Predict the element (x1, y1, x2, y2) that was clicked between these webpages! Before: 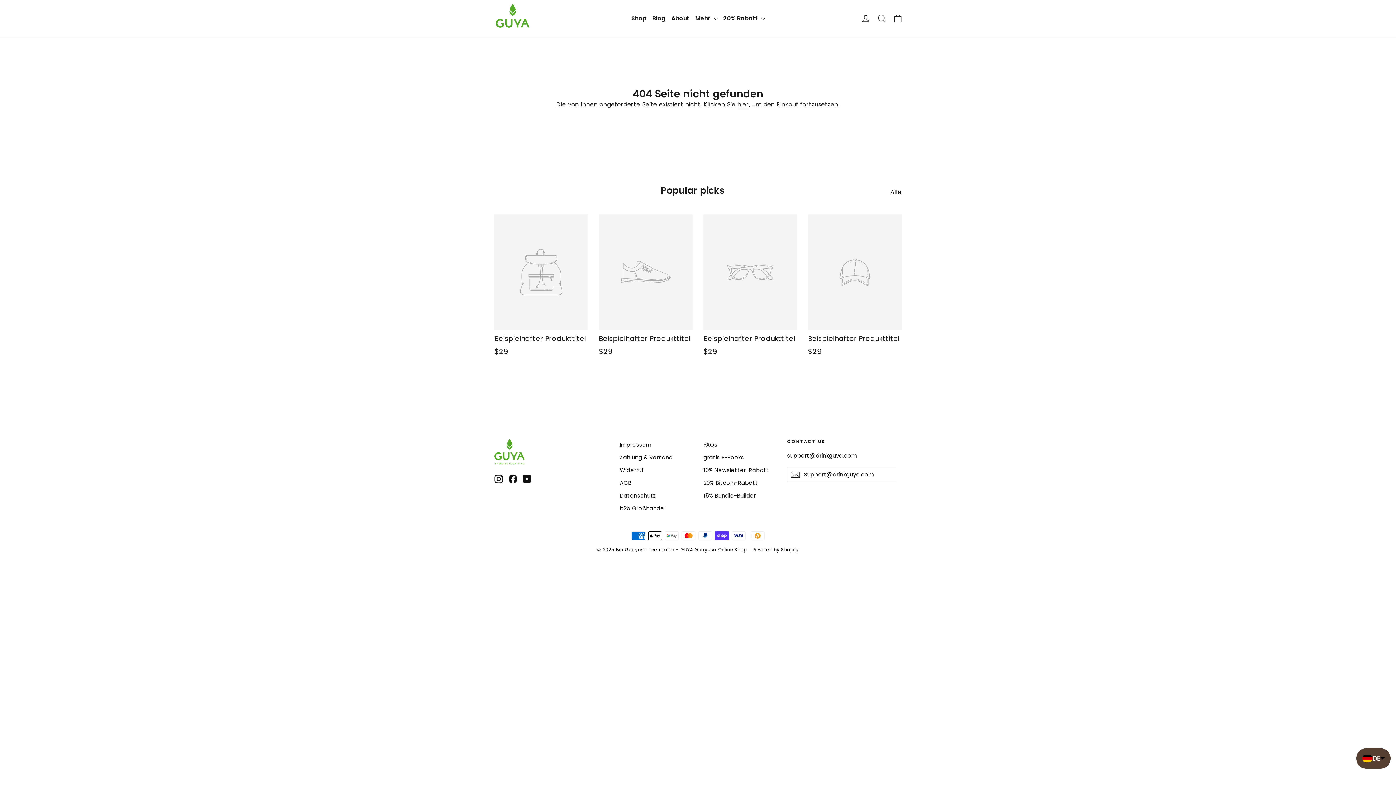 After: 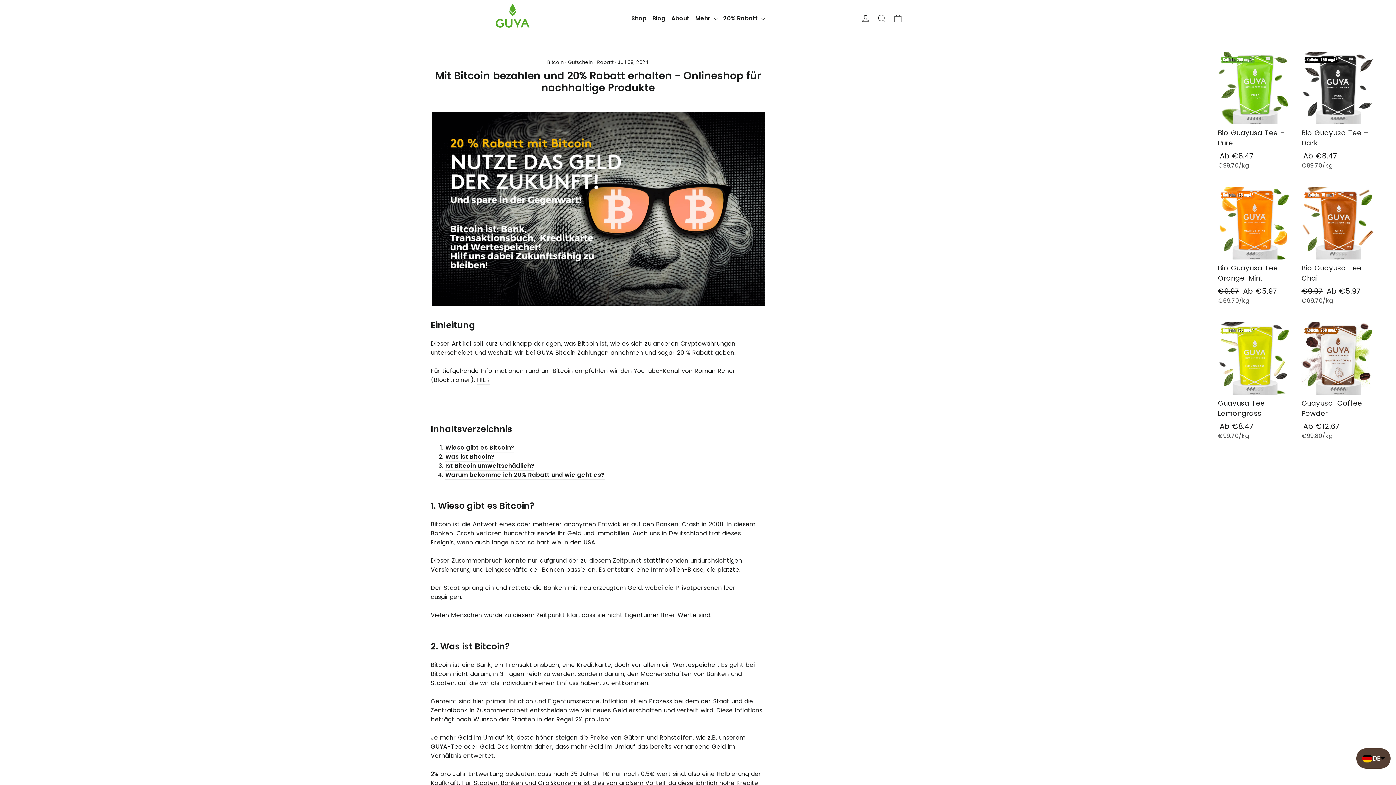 Action: bbox: (703, 477, 776, 488) label: 20% Bitcoin-Rabatt